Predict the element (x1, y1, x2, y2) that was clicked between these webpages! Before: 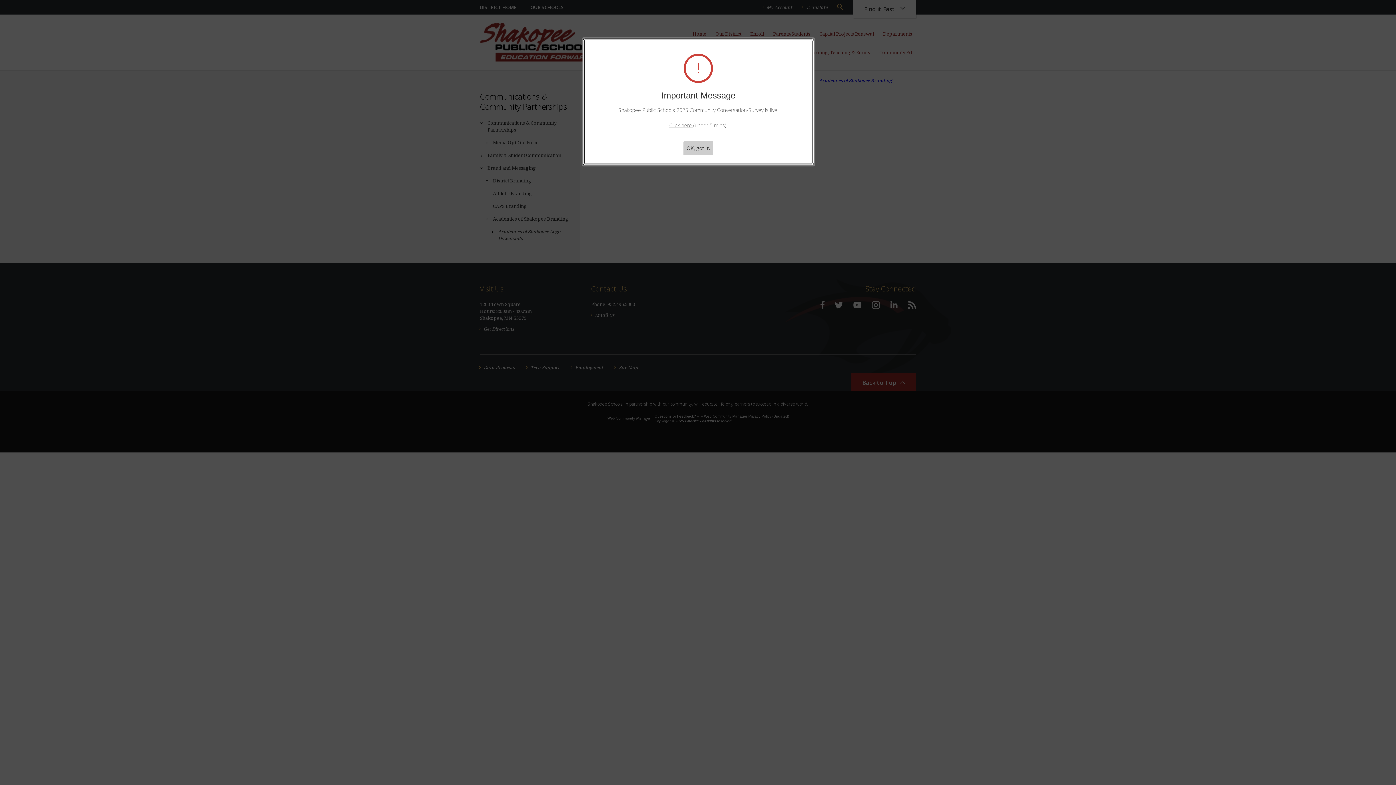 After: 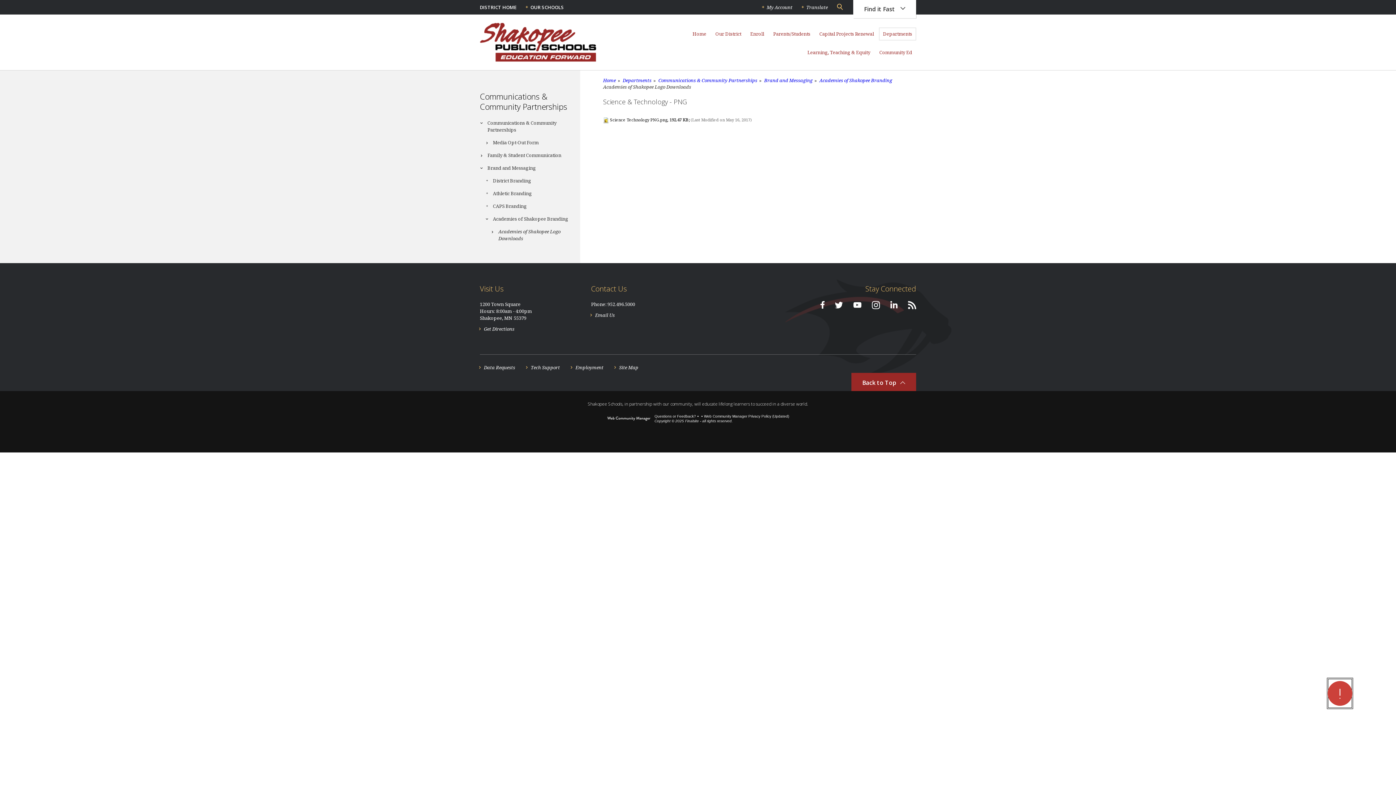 Action: bbox: (683, 141, 713, 155) label: OK, got it.